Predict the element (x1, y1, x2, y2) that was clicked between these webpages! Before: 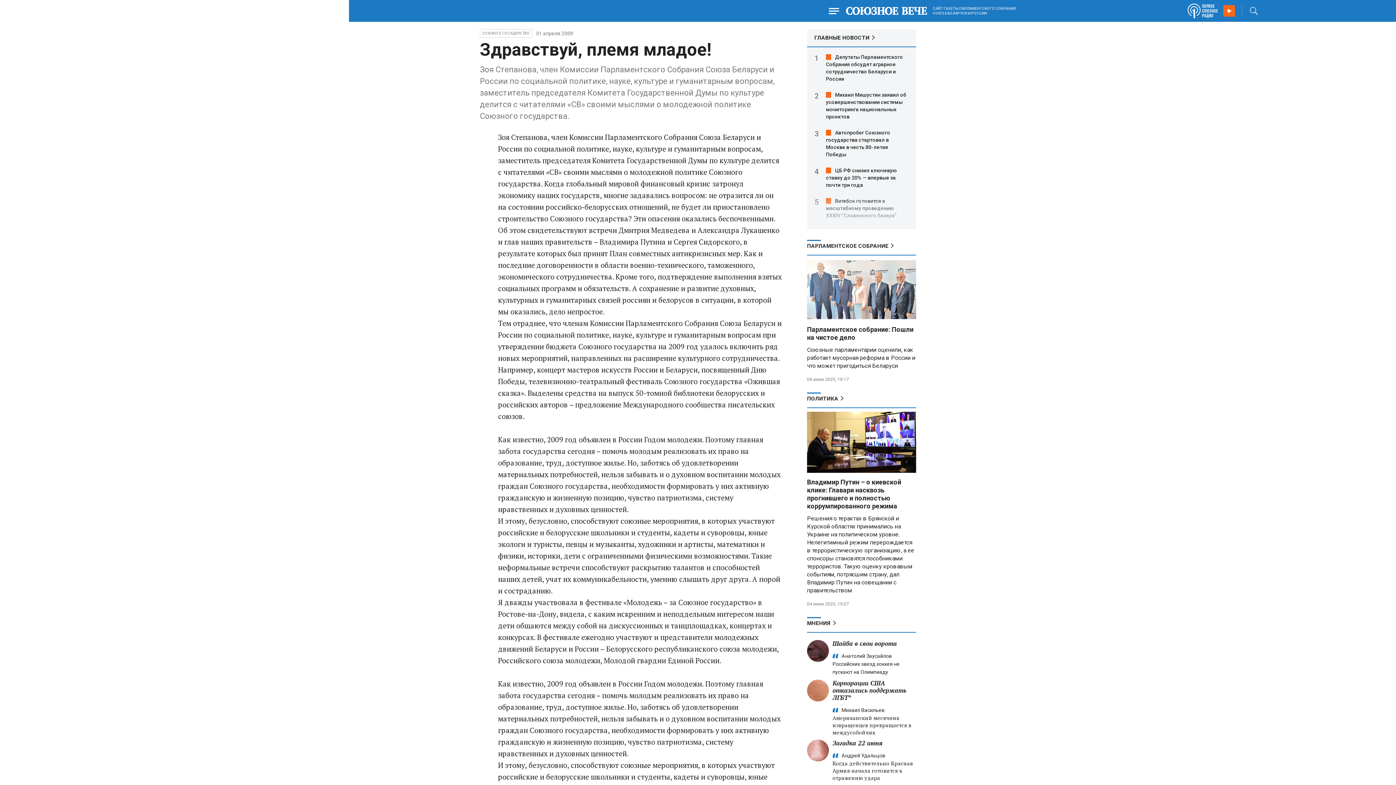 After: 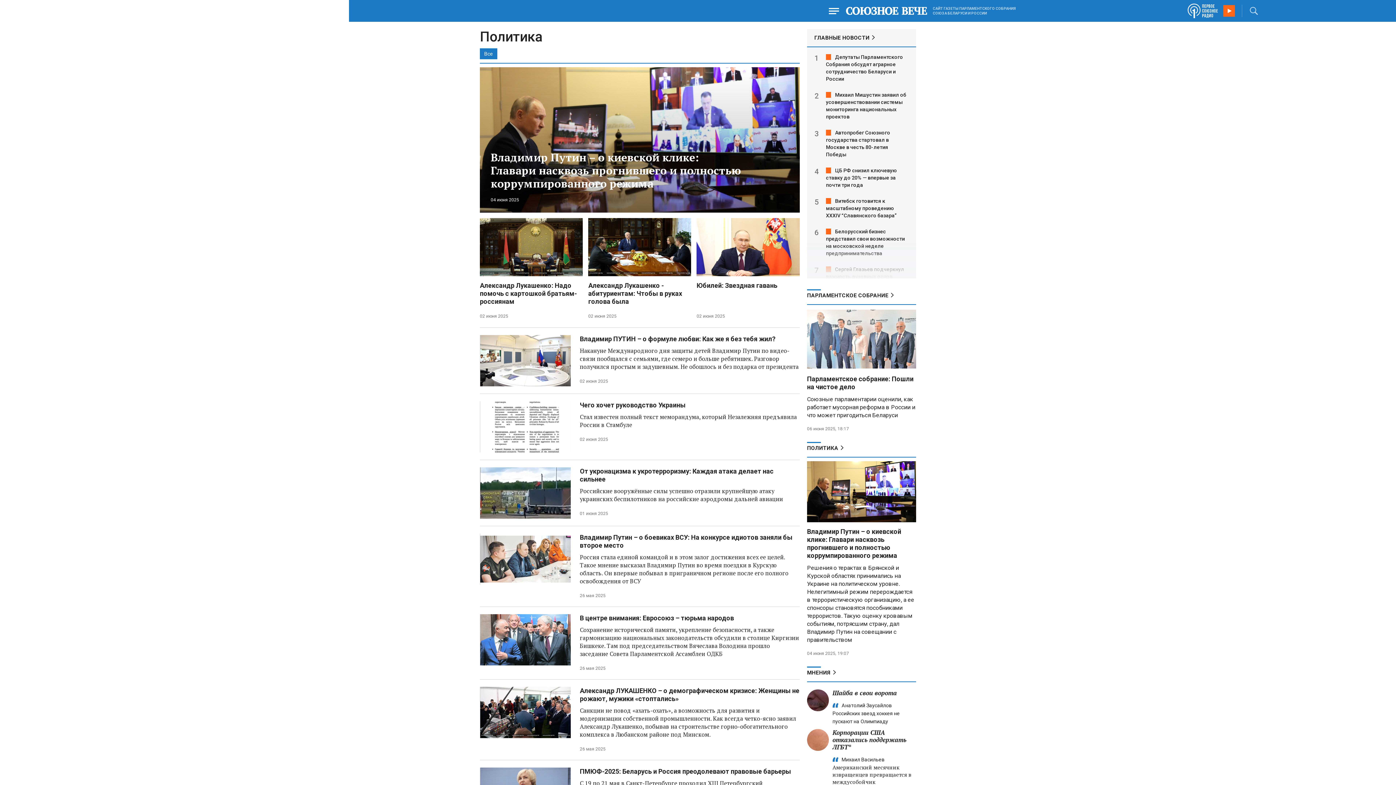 Action: bbox: (807, 392, 916, 408) label: ПОЛИТИКА